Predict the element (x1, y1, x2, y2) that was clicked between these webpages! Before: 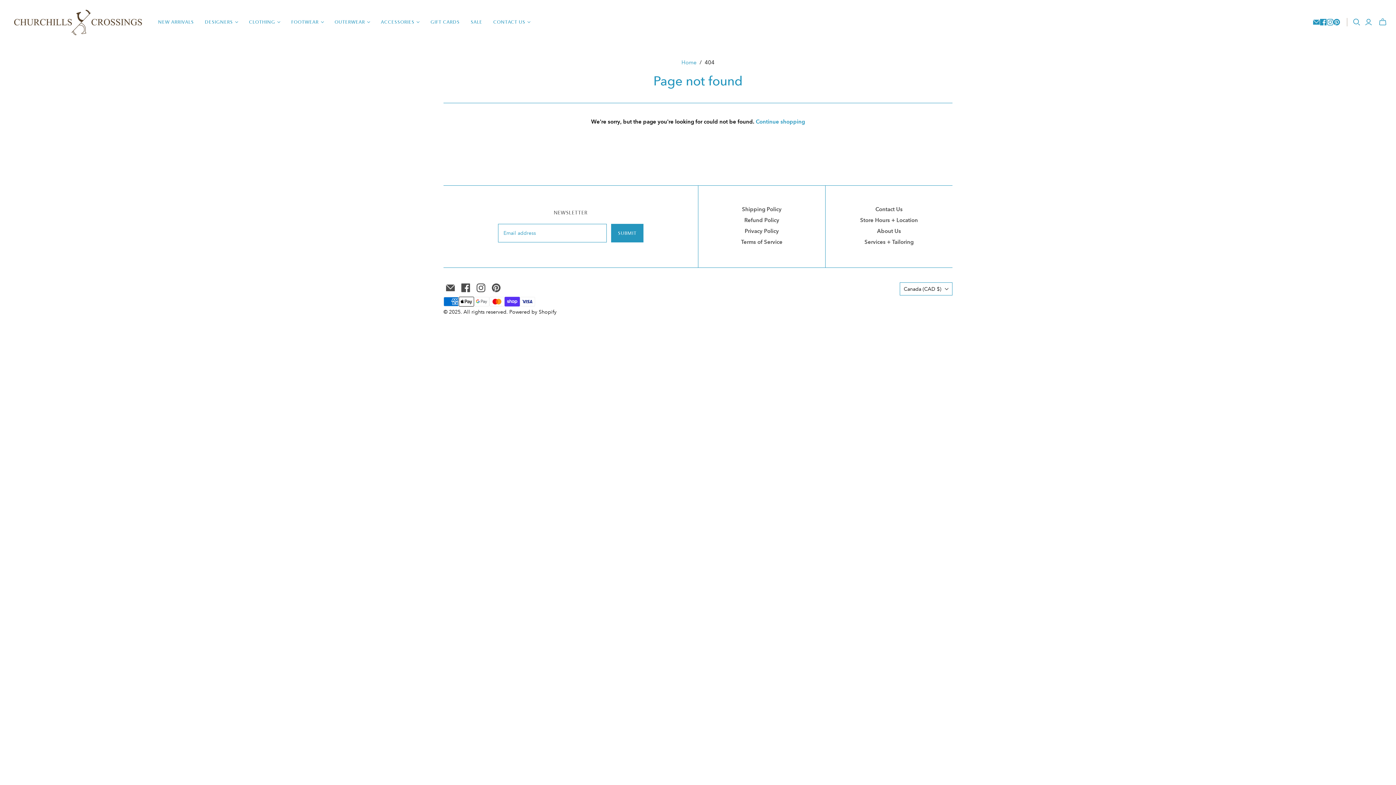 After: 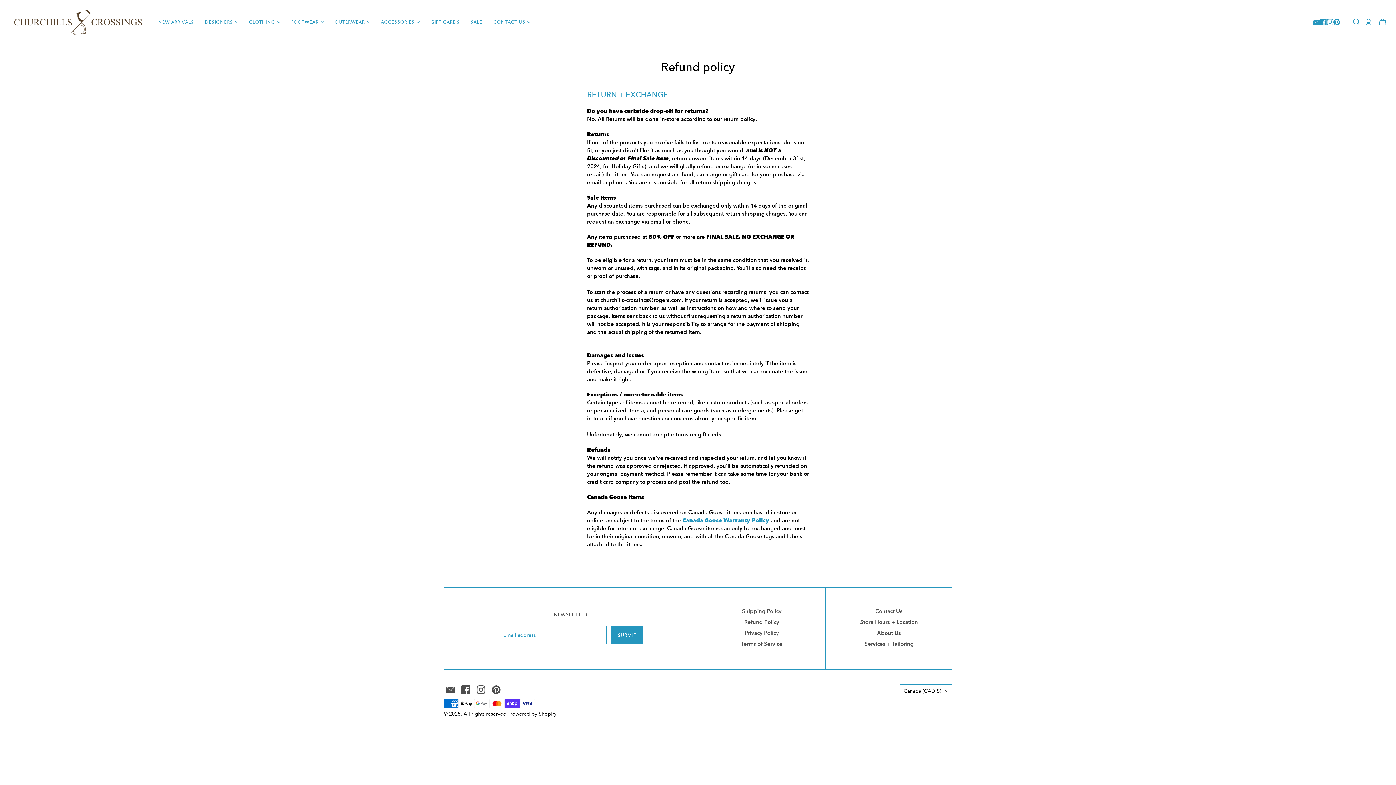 Action: bbox: (744, 216, 779, 223) label: Refund Policy